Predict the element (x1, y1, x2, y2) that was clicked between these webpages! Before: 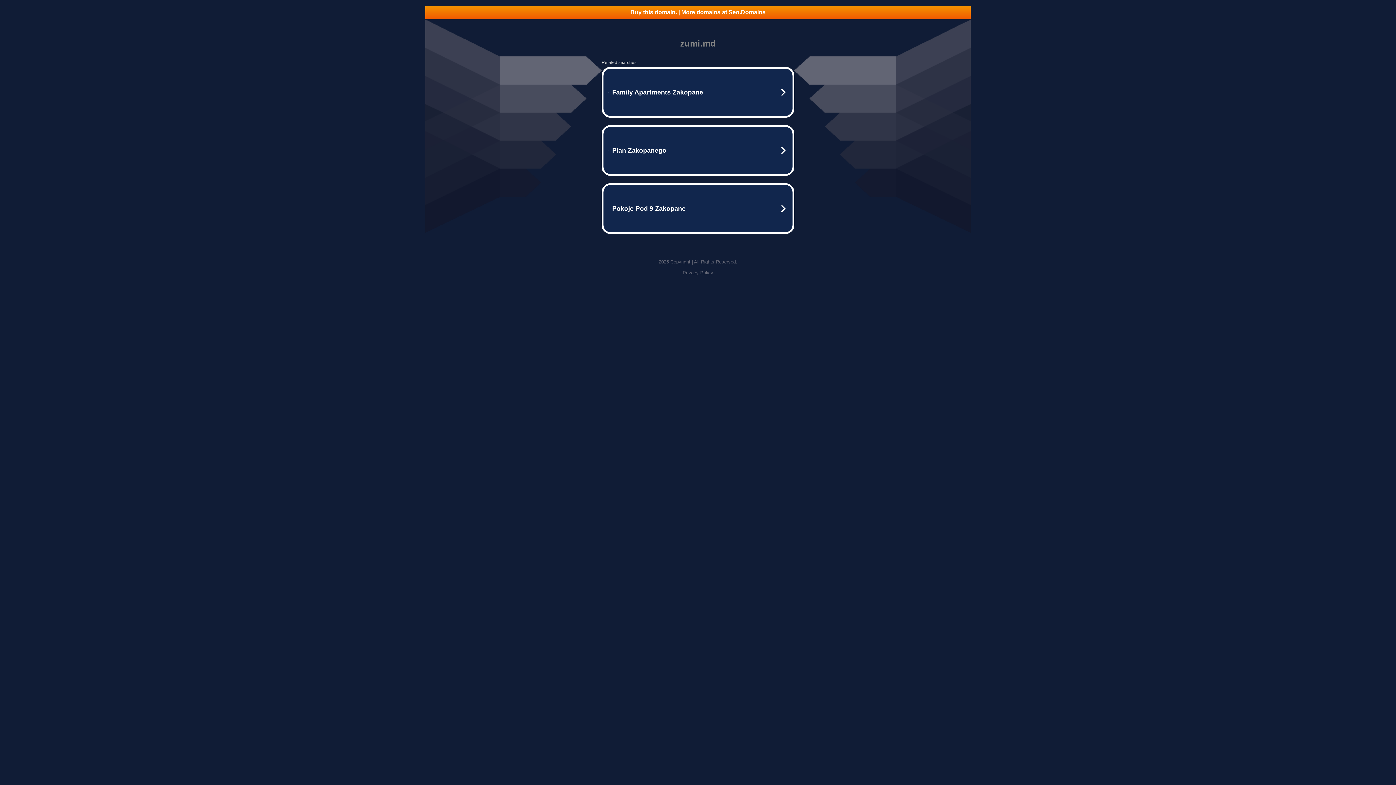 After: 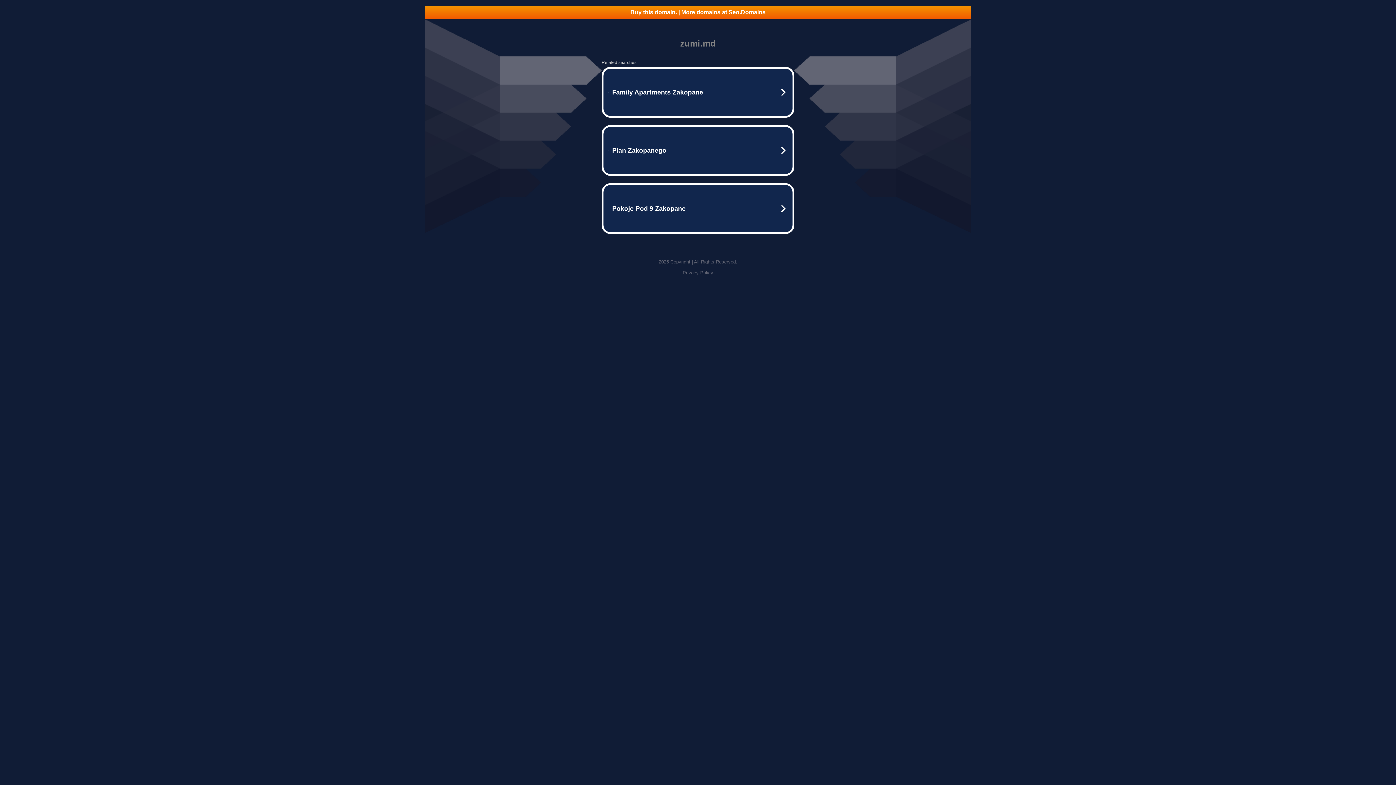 Action: bbox: (682, 270, 713, 275) label: Privacy Policy